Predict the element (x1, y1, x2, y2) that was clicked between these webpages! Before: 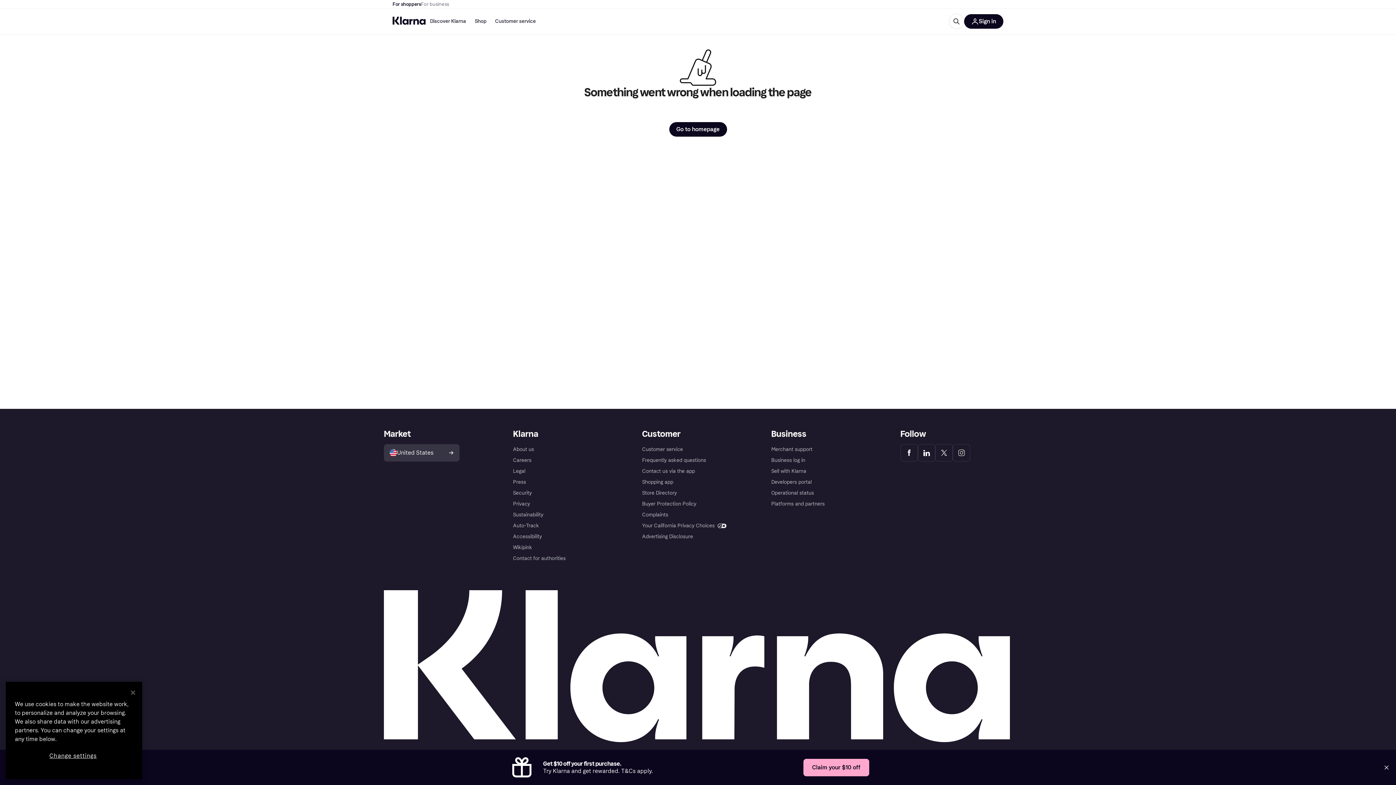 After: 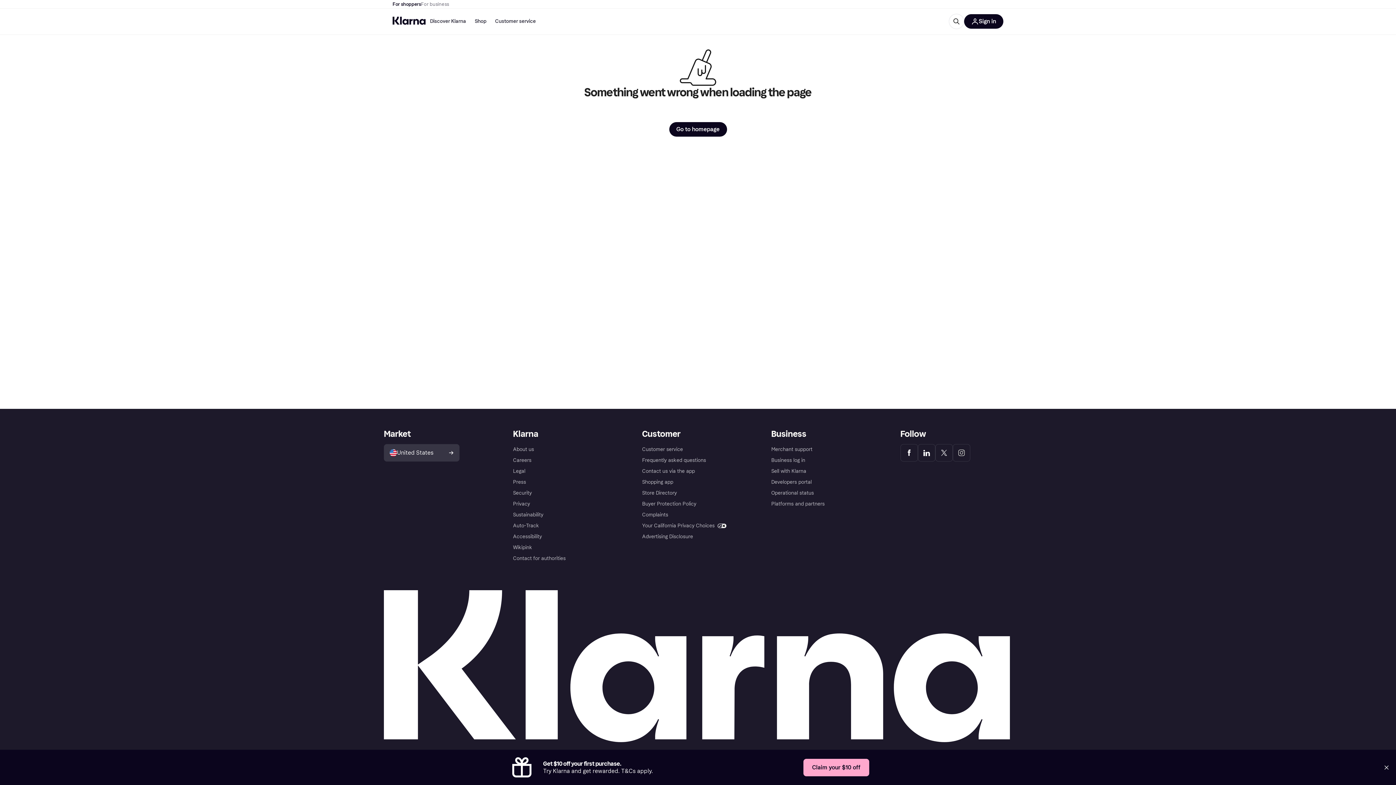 Action: label: Close bbox: (125, 685, 141, 701)